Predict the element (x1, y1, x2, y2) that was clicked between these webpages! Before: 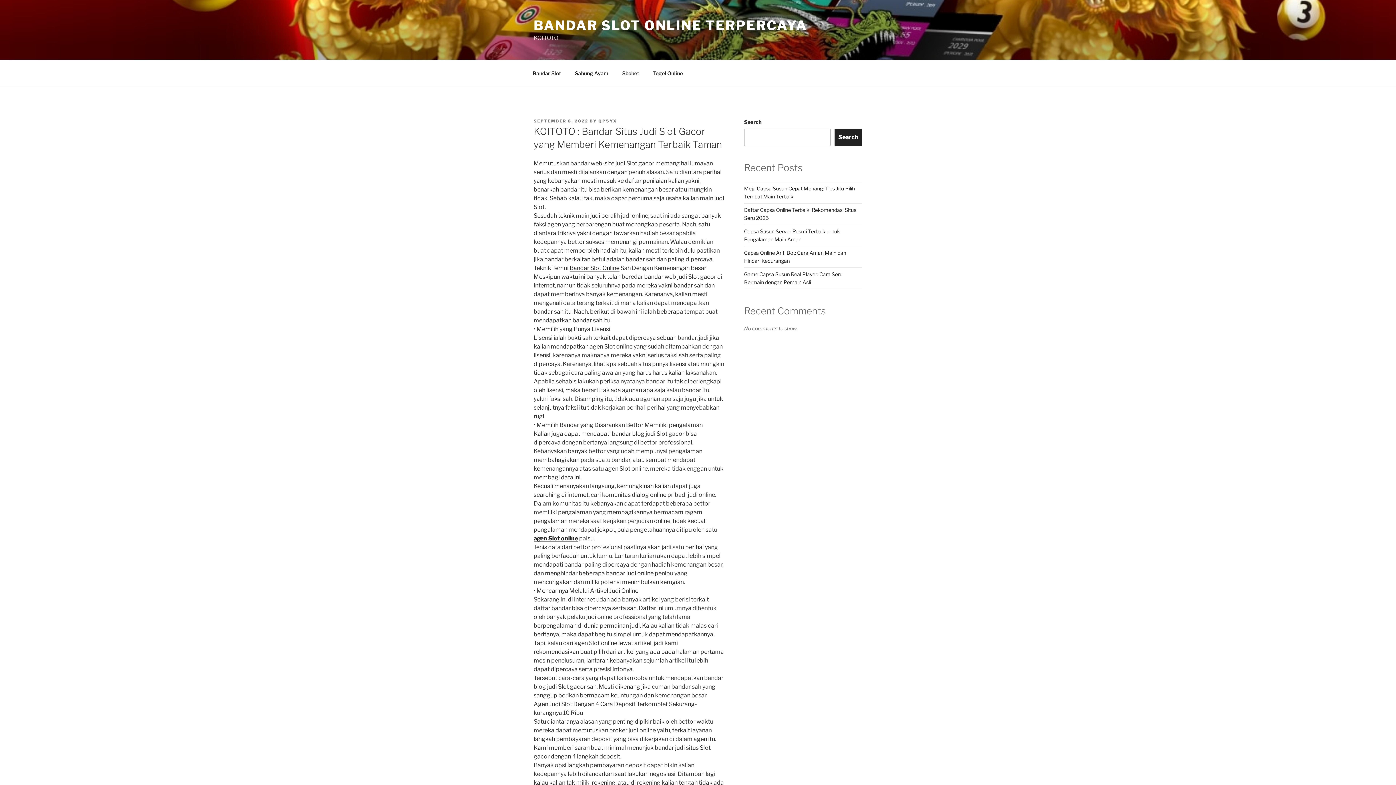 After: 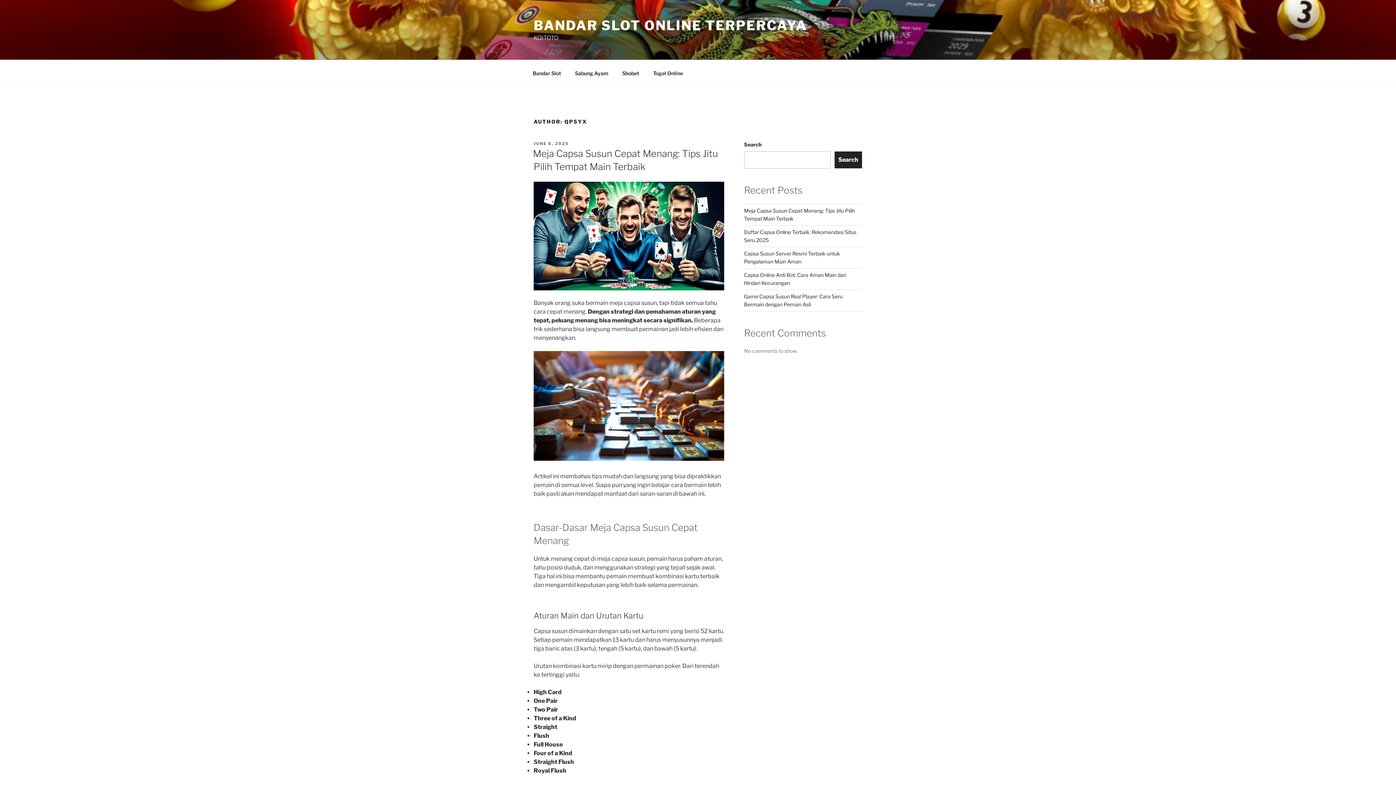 Action: label: QP5YX bbox: (598, 118, 617, 123)